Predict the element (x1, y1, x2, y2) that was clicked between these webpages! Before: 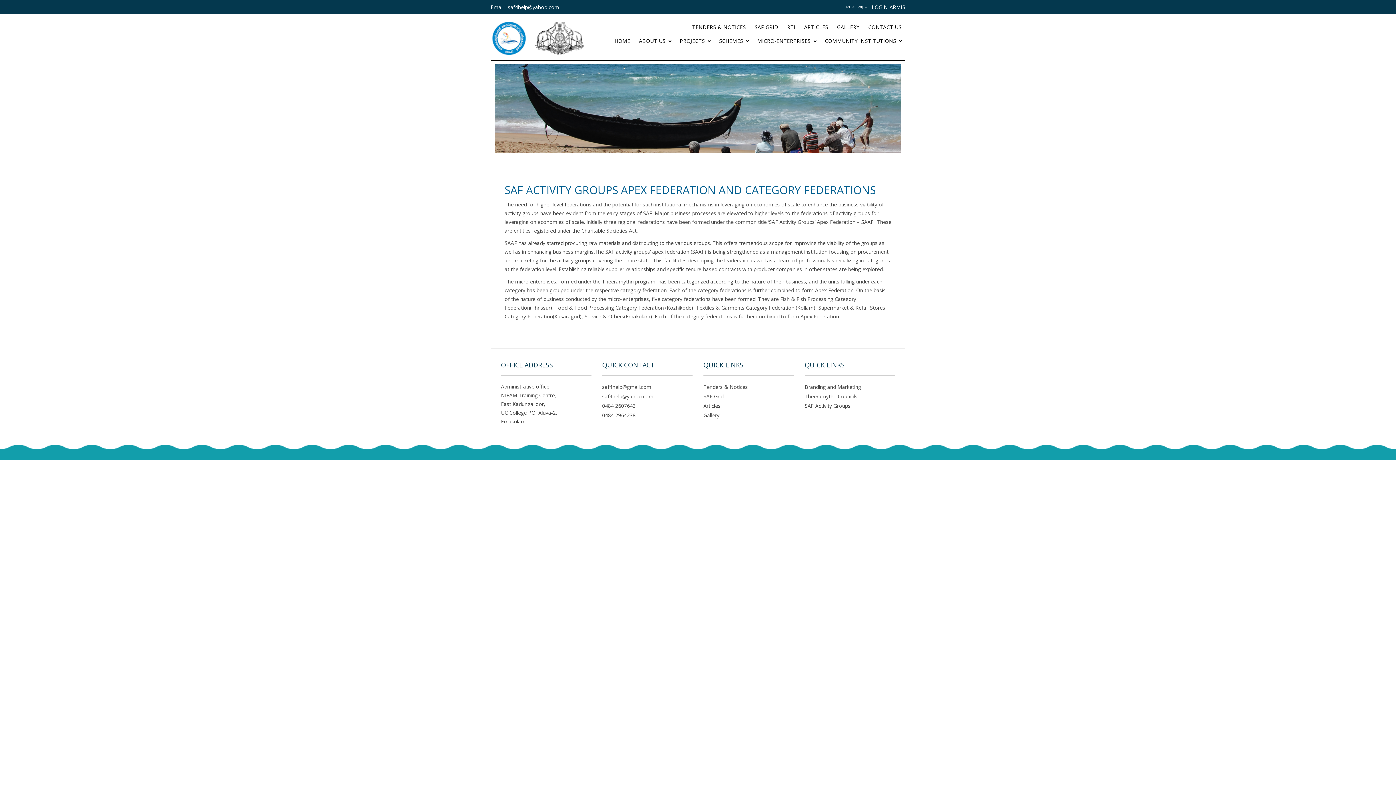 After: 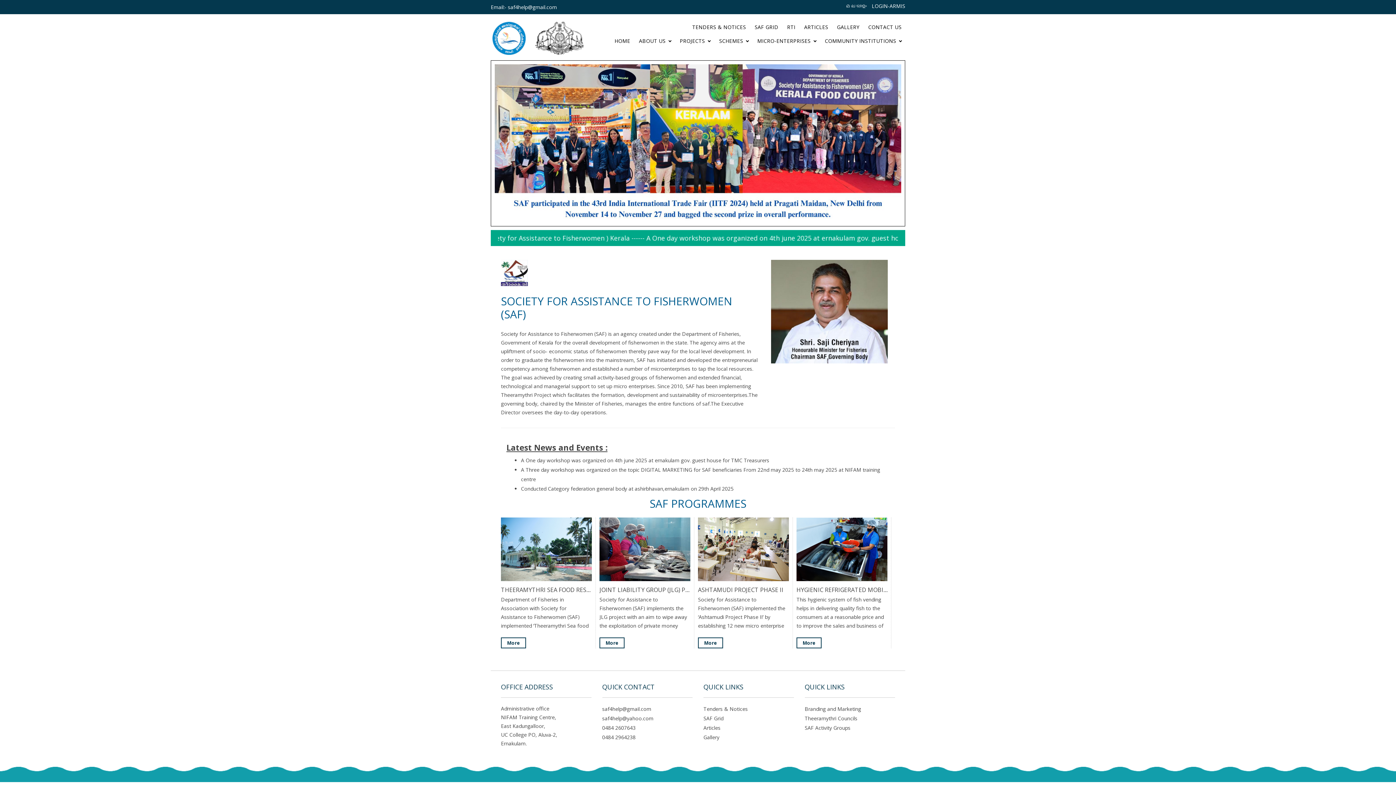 Action: label: HOME bbox: (611, 35, 634, 46)